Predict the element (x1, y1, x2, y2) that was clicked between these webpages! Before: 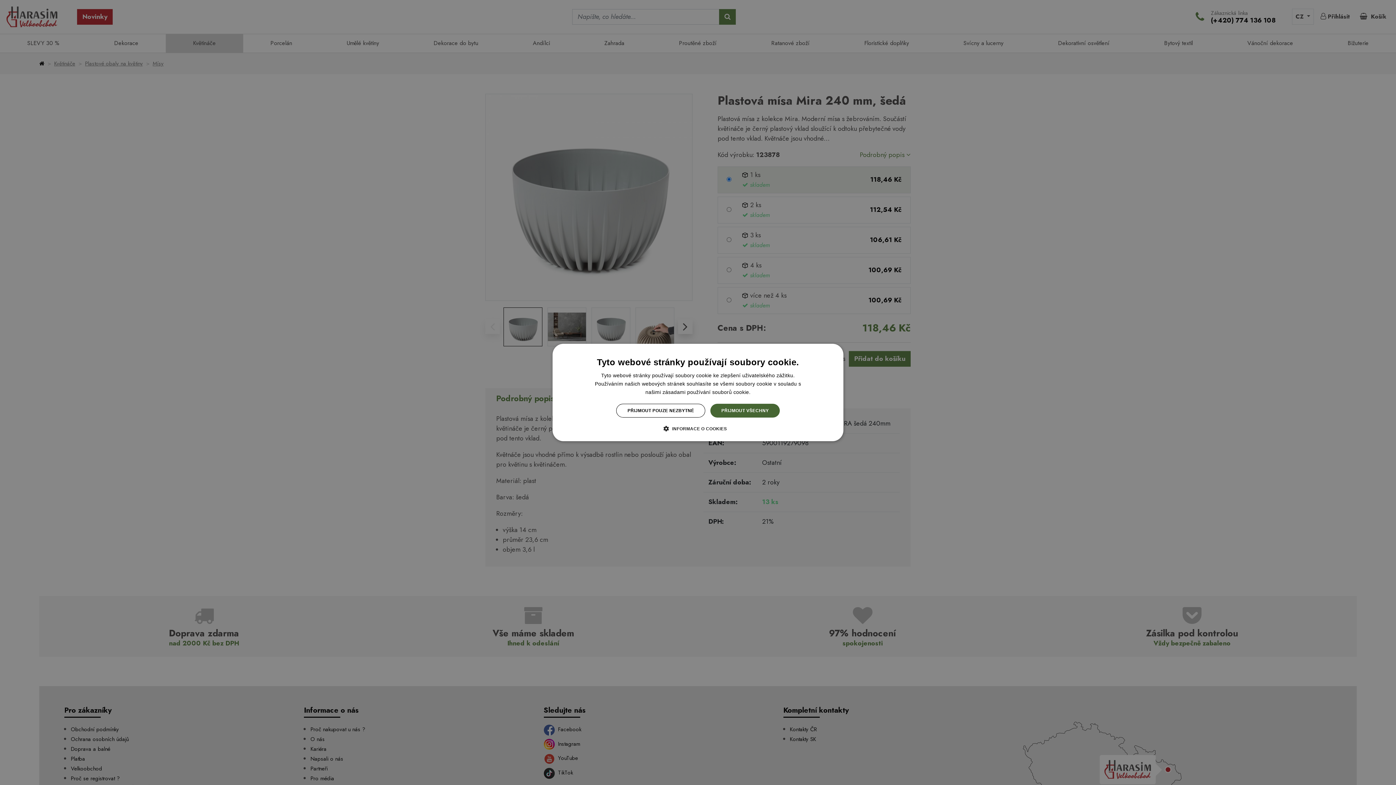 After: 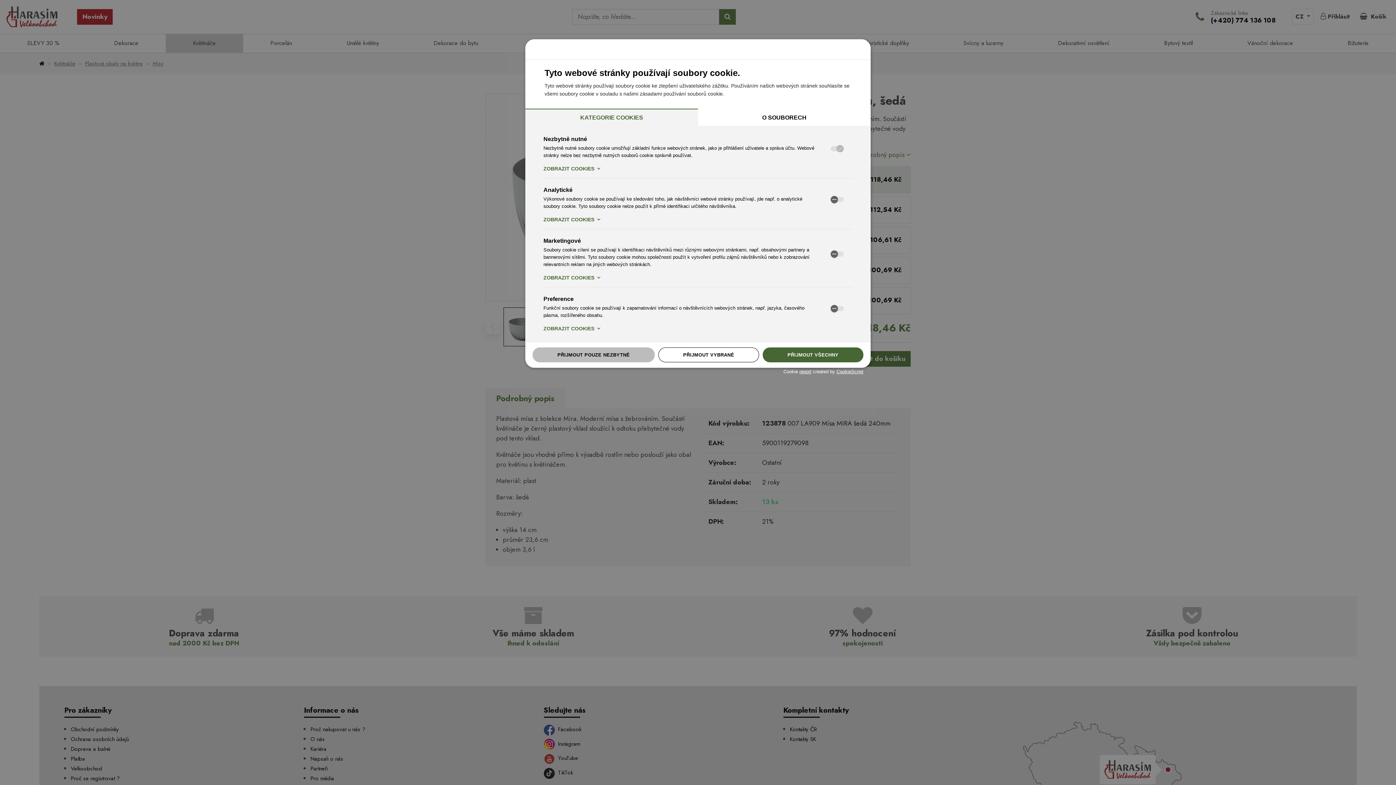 Action: bbox: (669, 425, 727, 432) label:  INFORMACE O COOKIES